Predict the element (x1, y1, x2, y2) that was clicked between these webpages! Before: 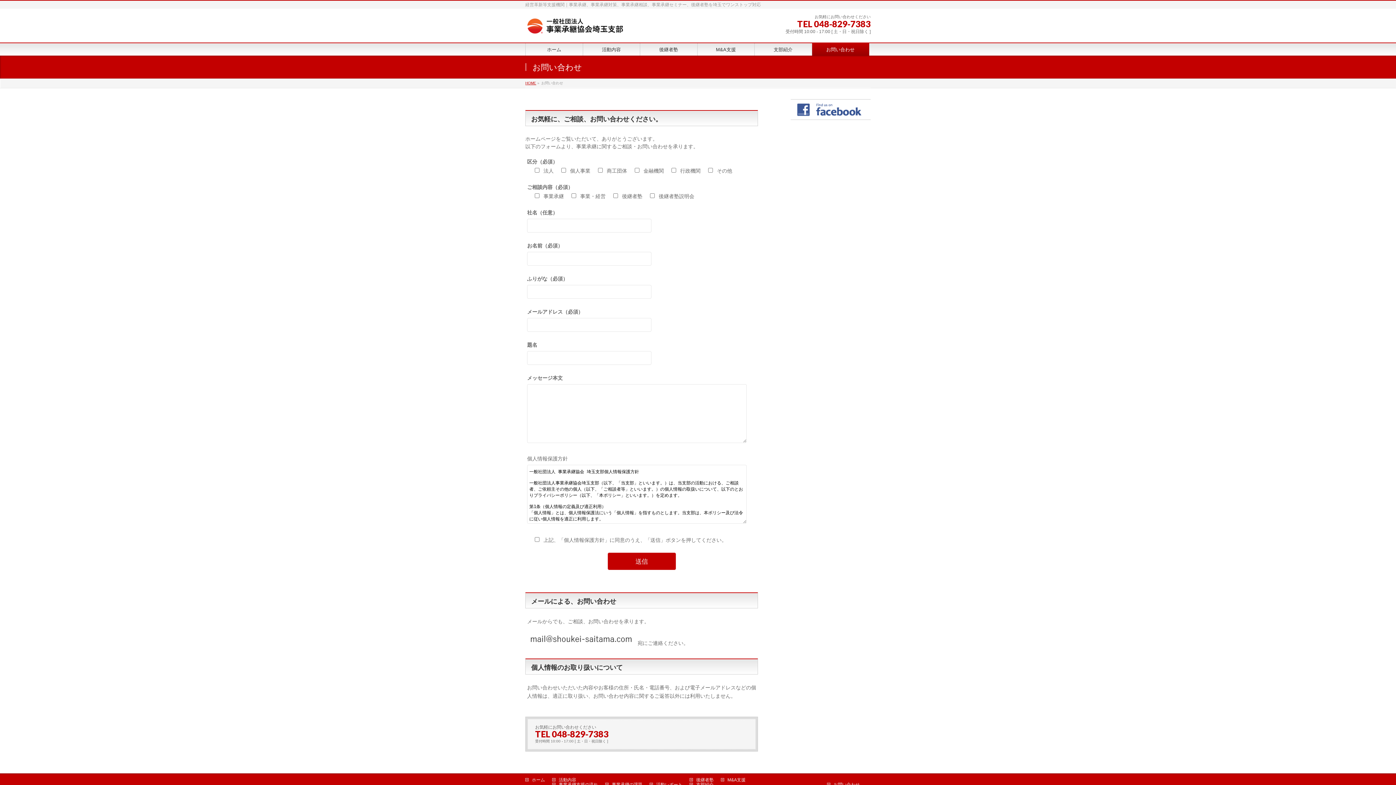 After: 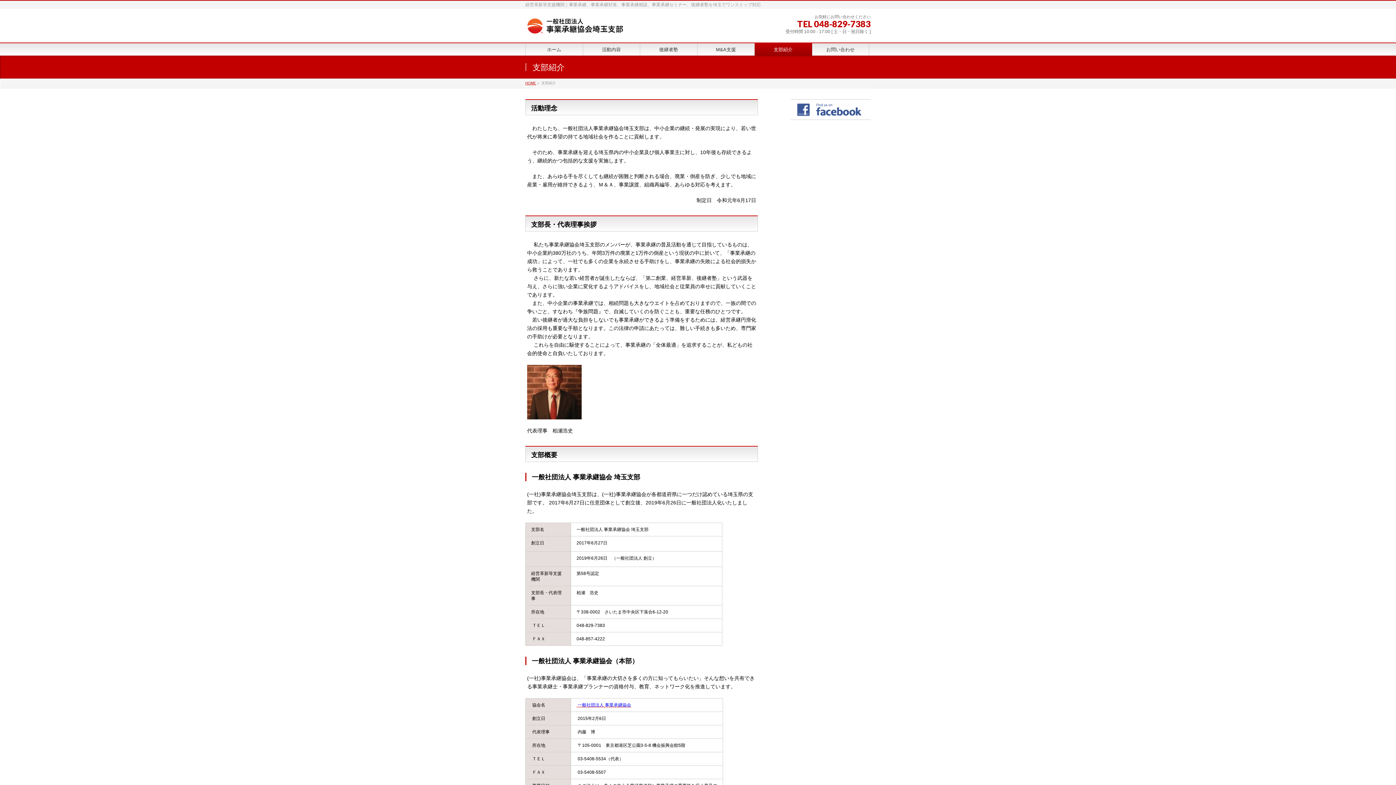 Action: label: 支部紹介 bbox: (754, 43, 812, 55)